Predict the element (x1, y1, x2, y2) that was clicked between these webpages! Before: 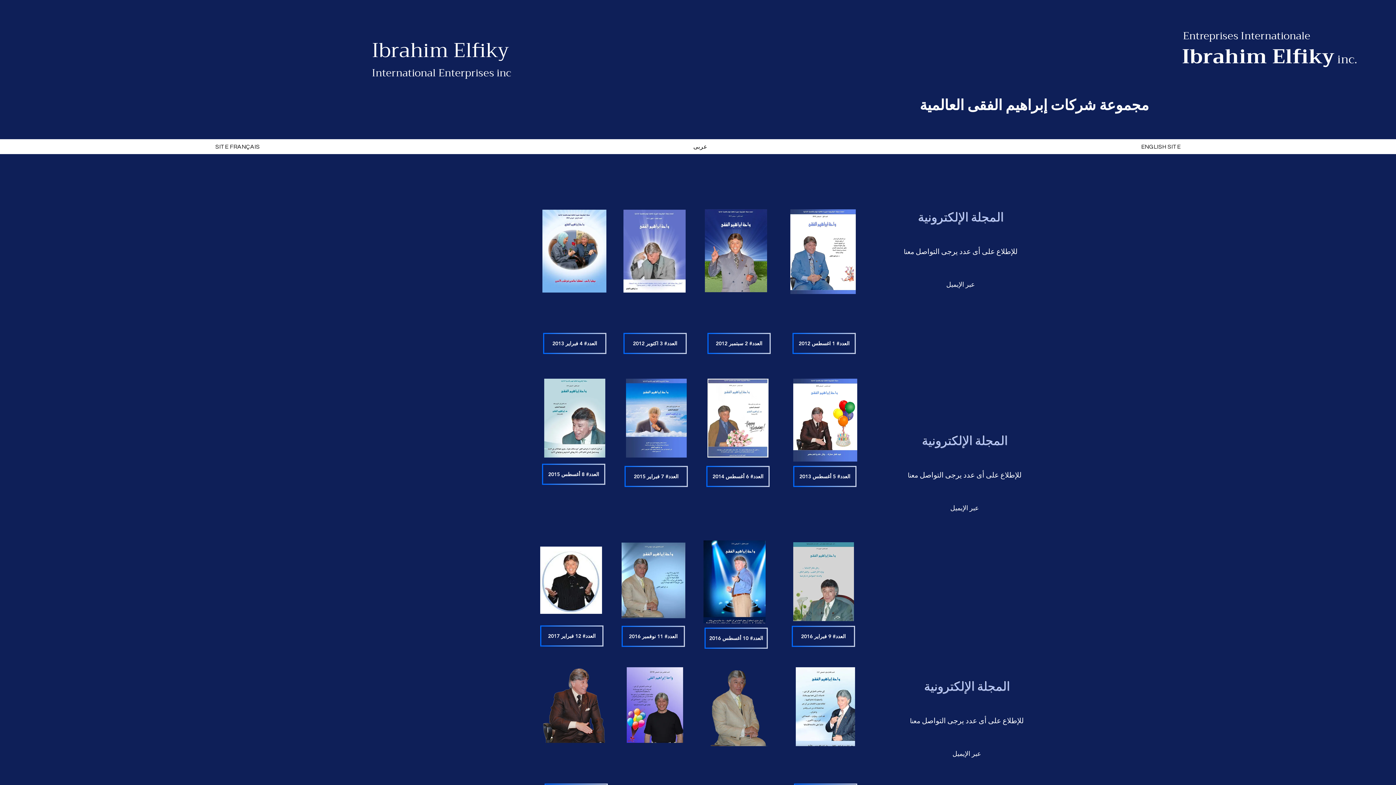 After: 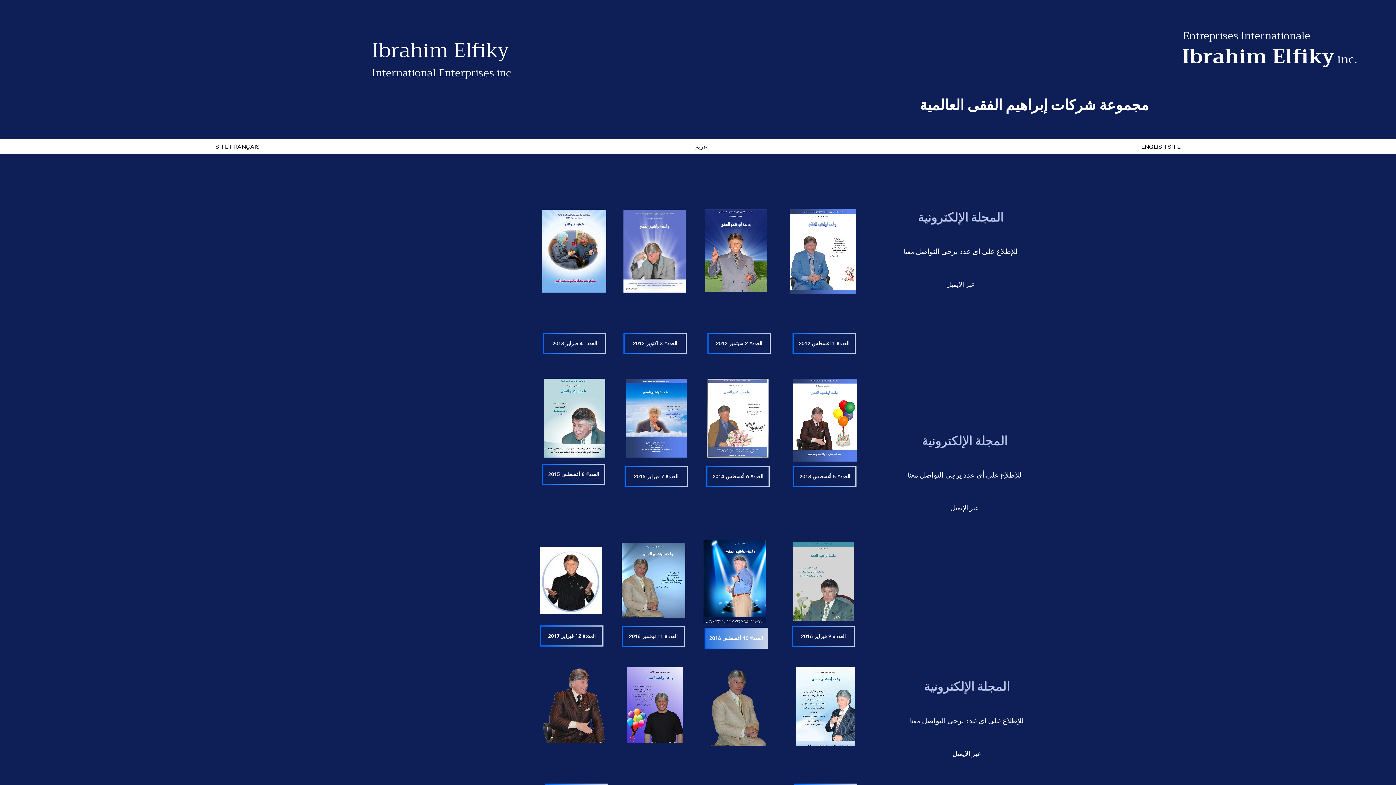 Action: label: العدد# 10 أغسطس 2016 bbox: (704, 628, 768, 649)